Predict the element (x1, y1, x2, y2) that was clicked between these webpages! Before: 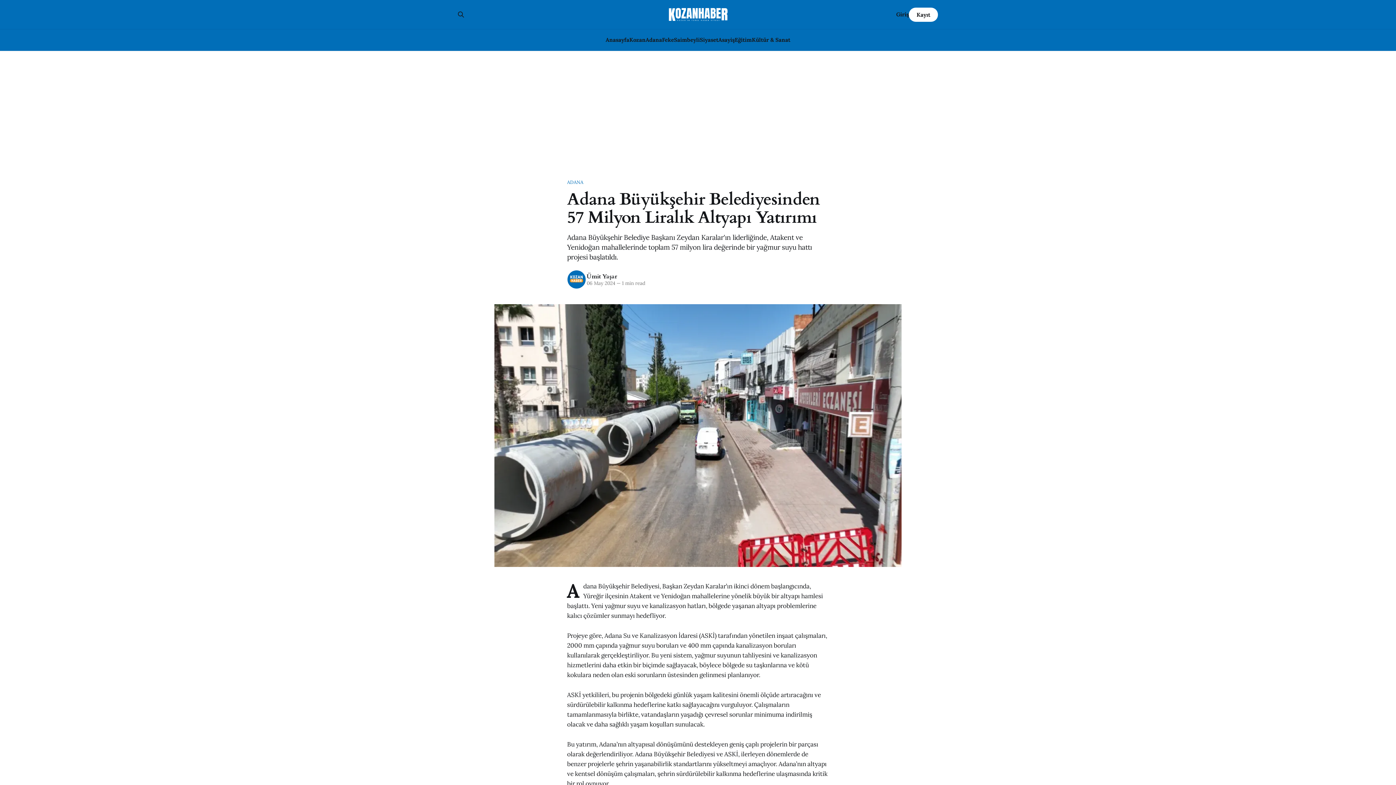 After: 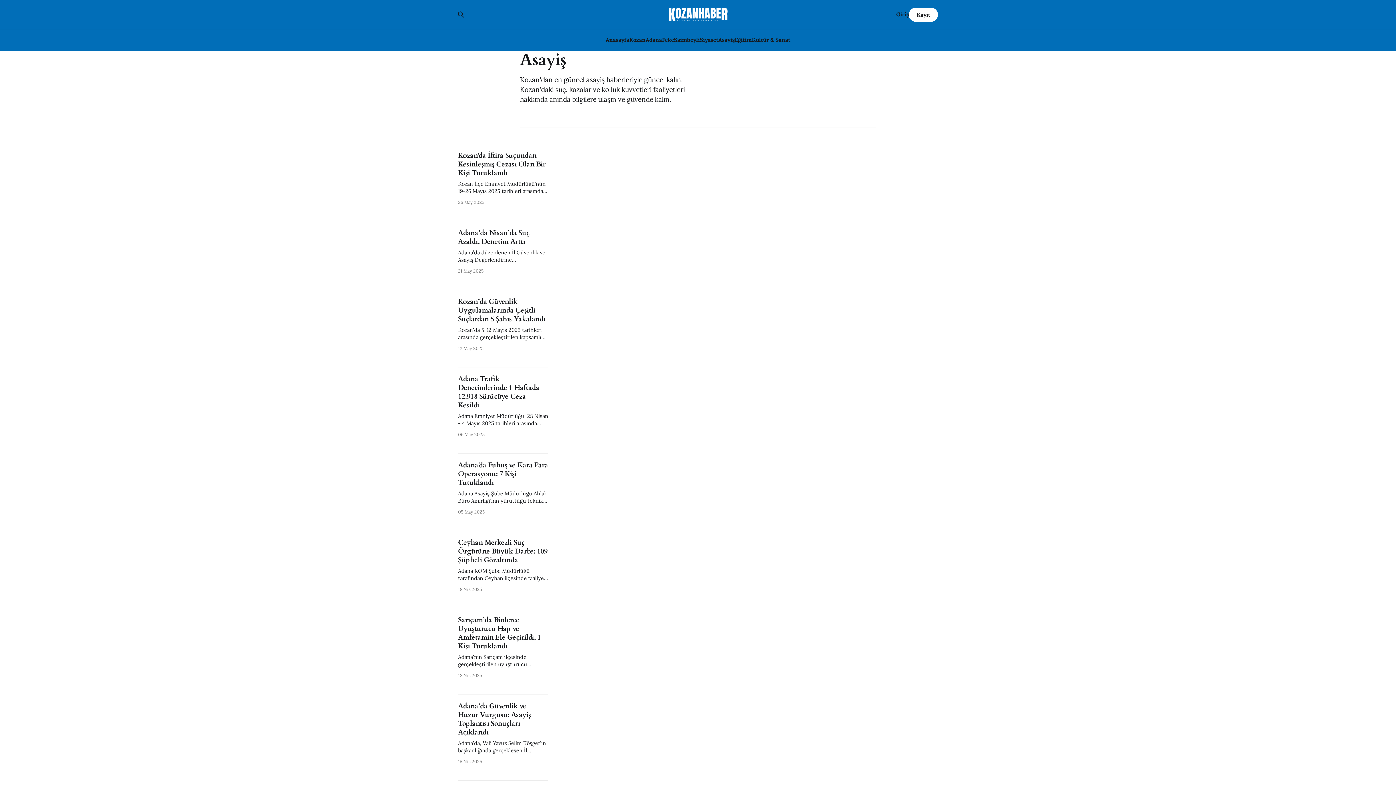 Action: label: Asayiş bbox: (718, 36, 734, 43)